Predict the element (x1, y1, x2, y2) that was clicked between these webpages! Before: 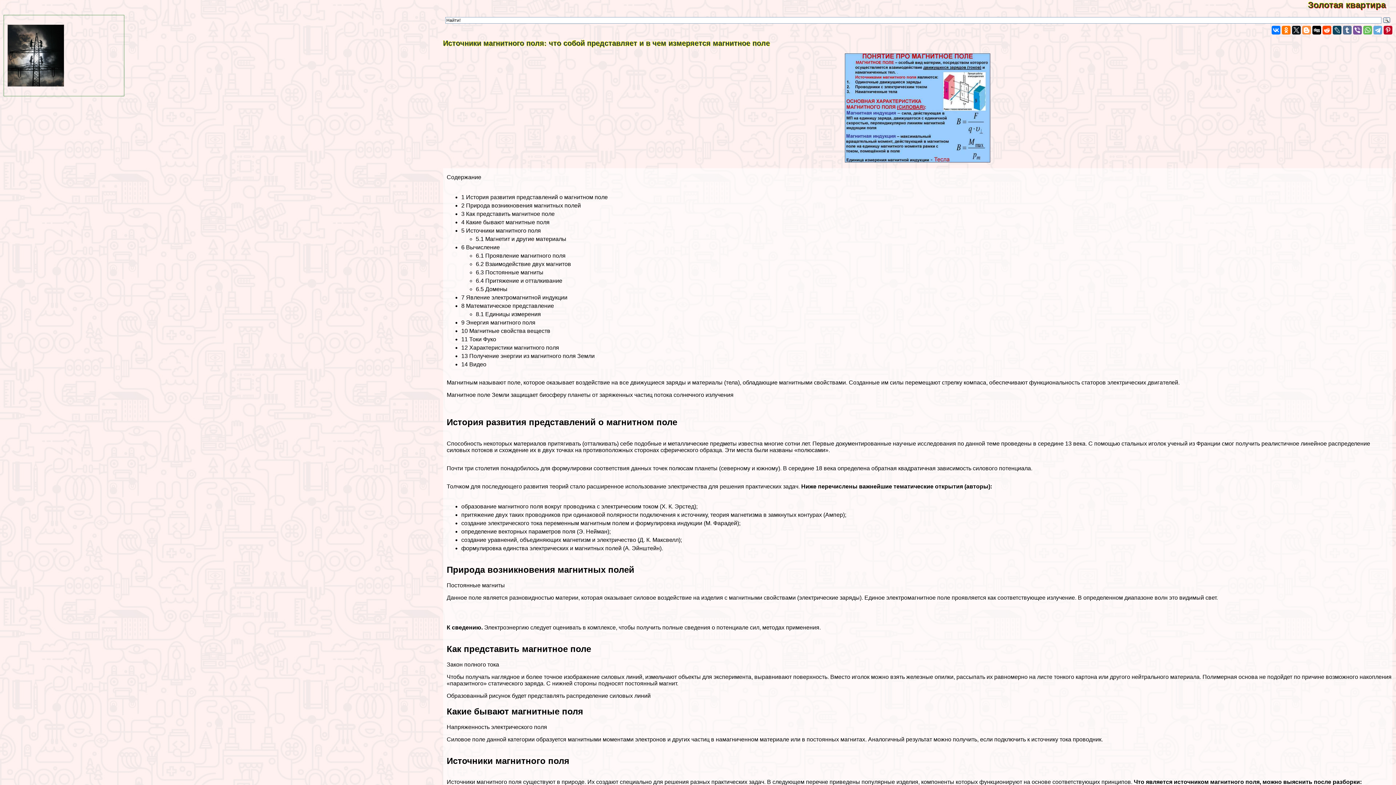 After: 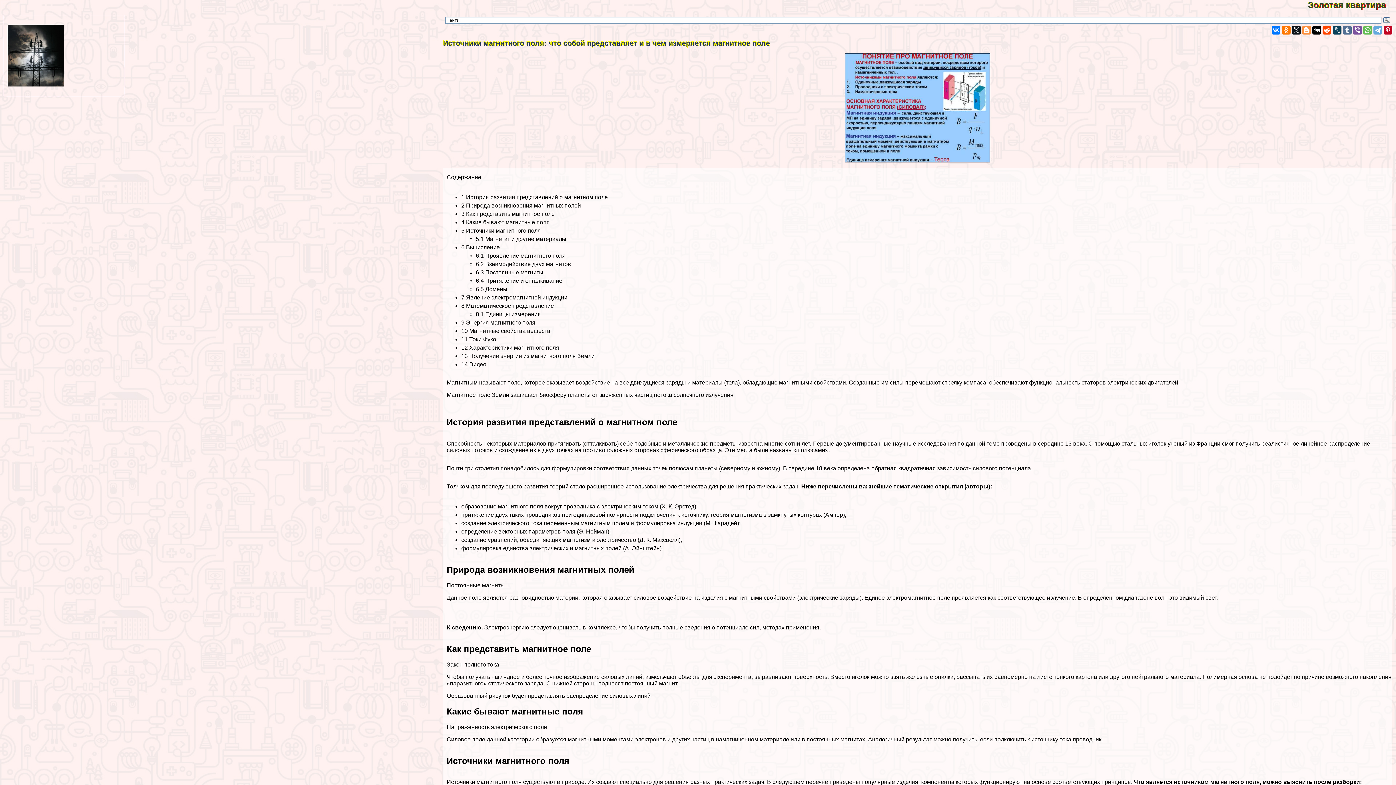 Action: label: 6.5 Домены bbox: (475, 286, 507, 292)